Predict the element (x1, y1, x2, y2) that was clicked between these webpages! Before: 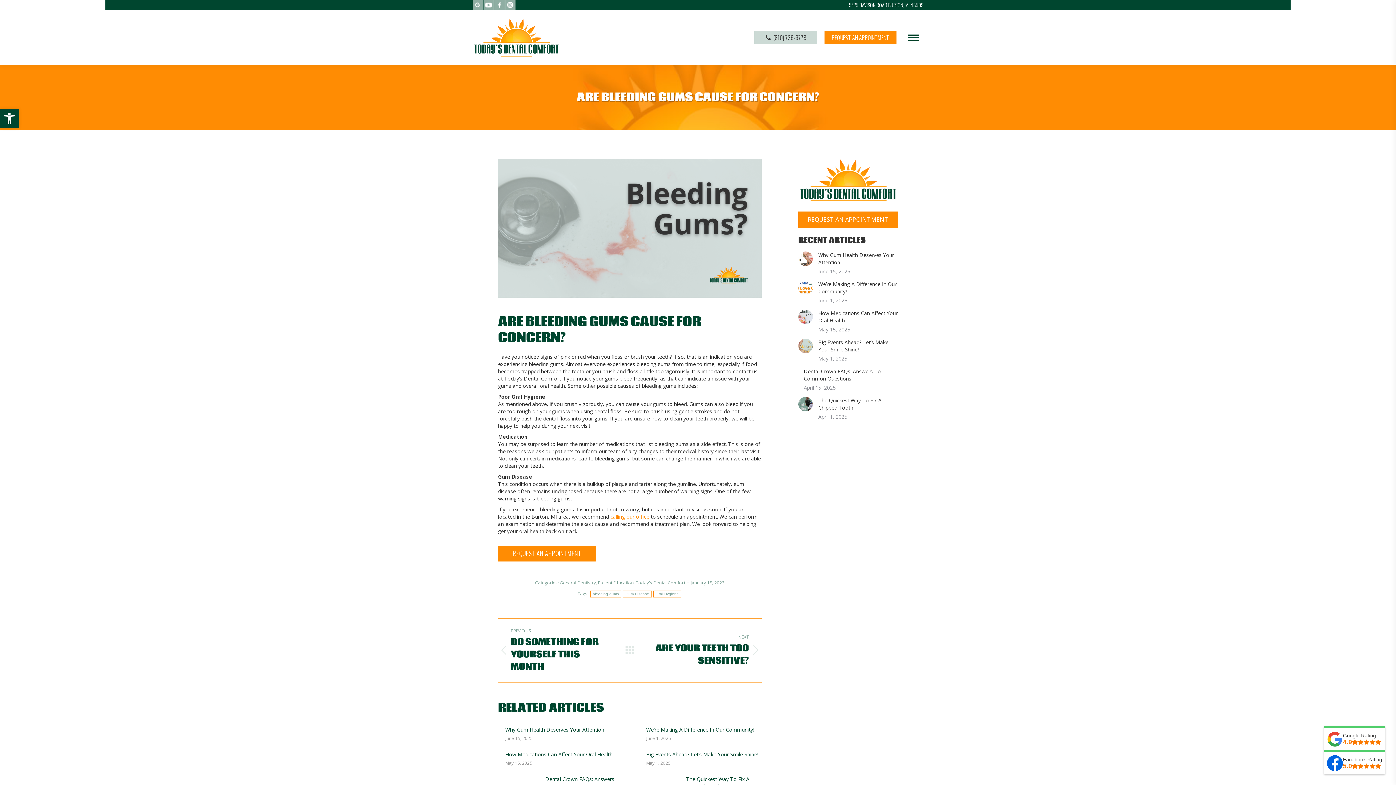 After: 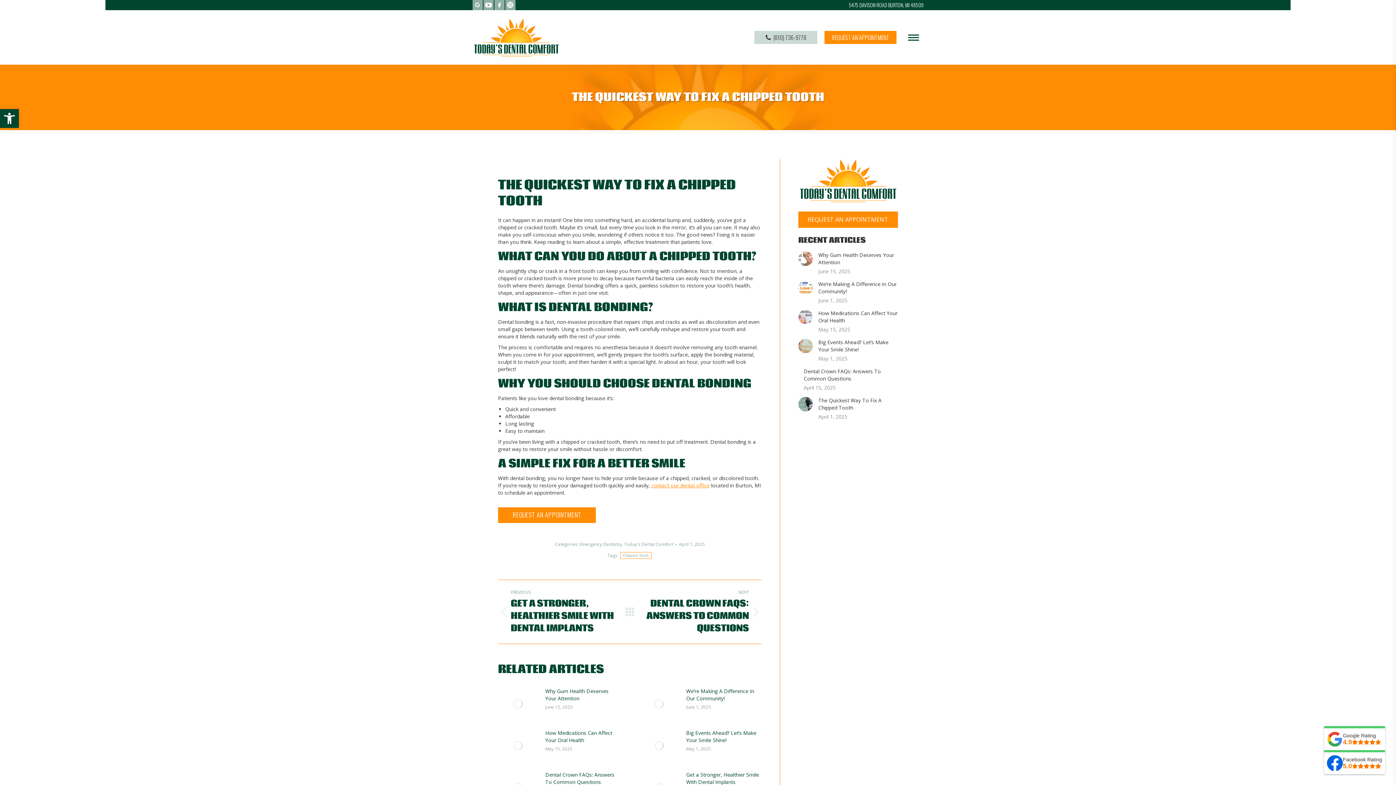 Action: bbox: (686, 775, 761, 790) label: The Quickest Way To Fix A Chipped Tooth